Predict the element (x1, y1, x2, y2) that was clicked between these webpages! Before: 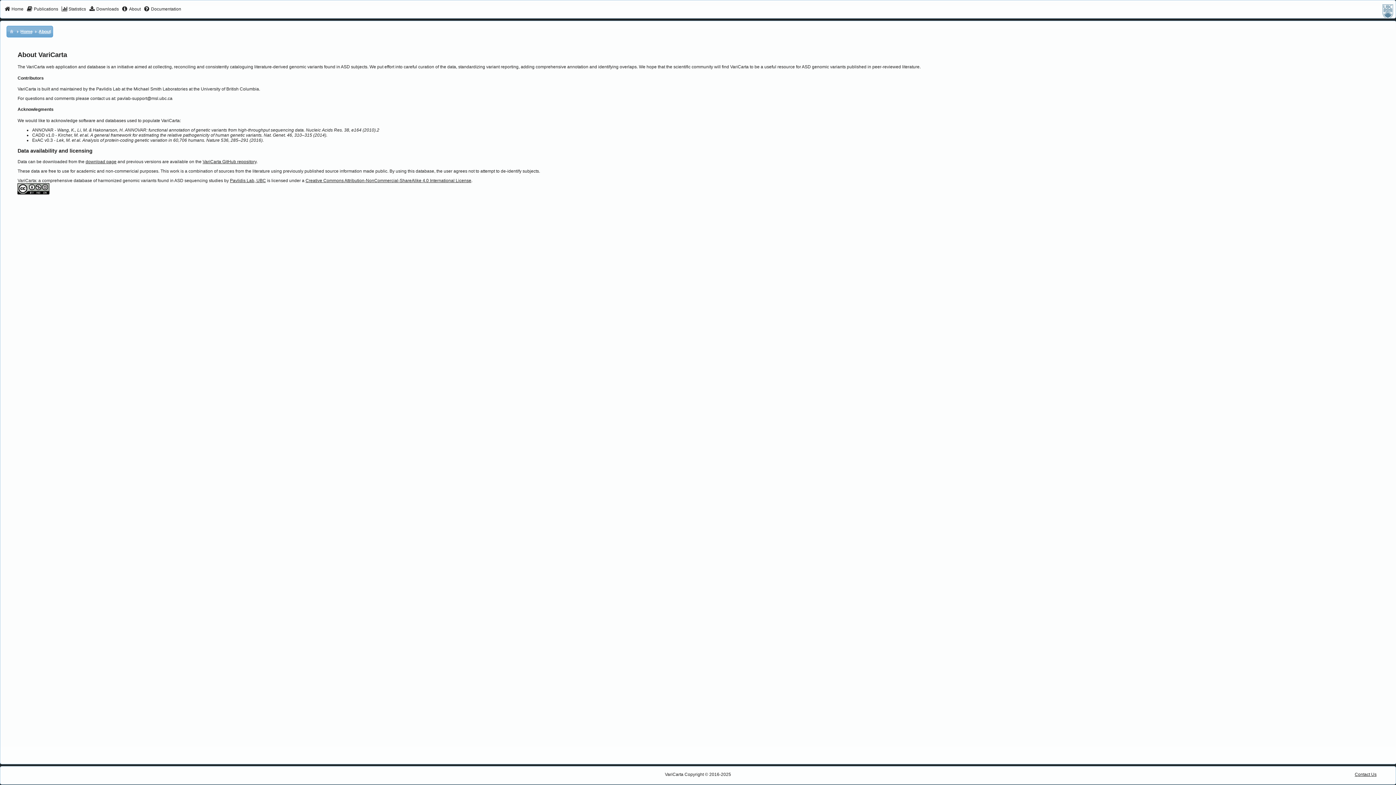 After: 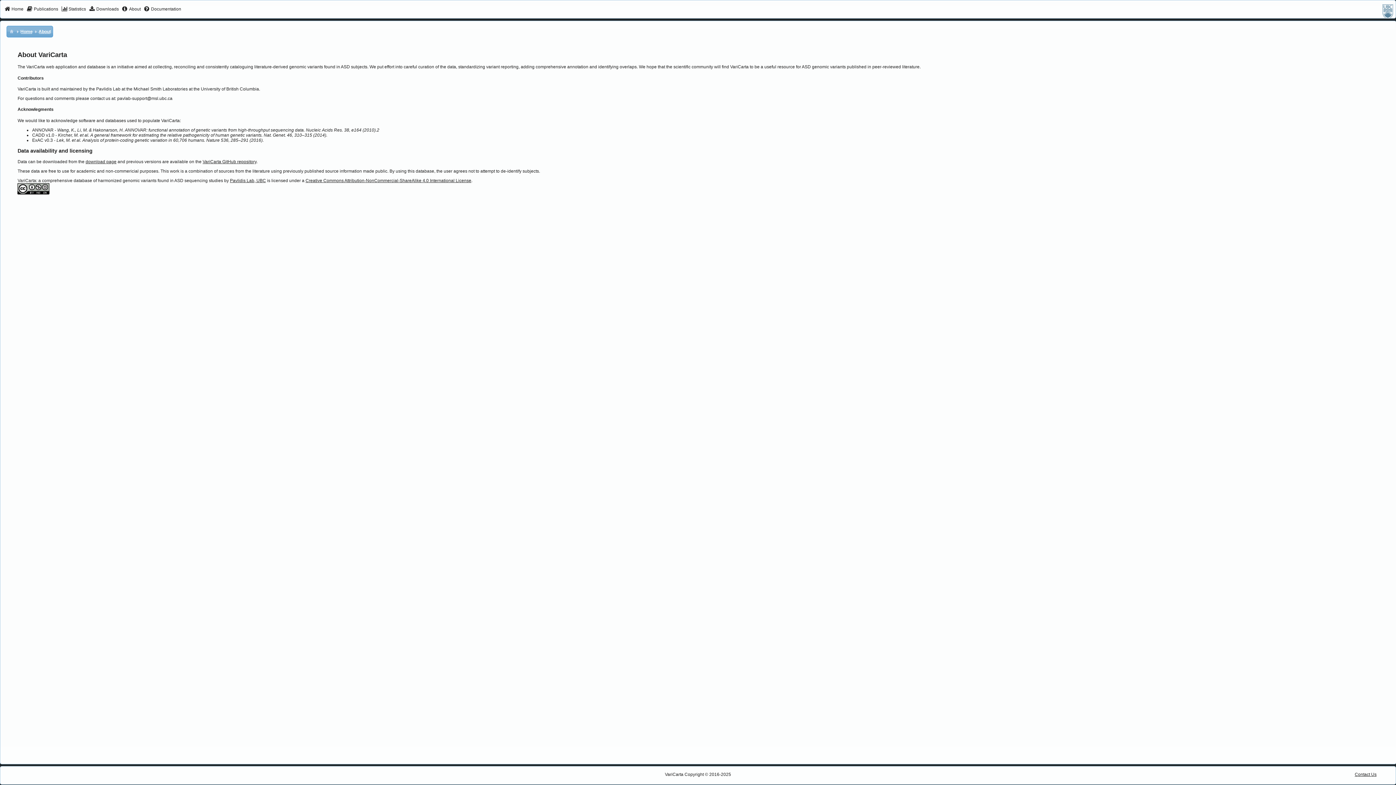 Action: bbox: (120, 4, 142, 14) label: About